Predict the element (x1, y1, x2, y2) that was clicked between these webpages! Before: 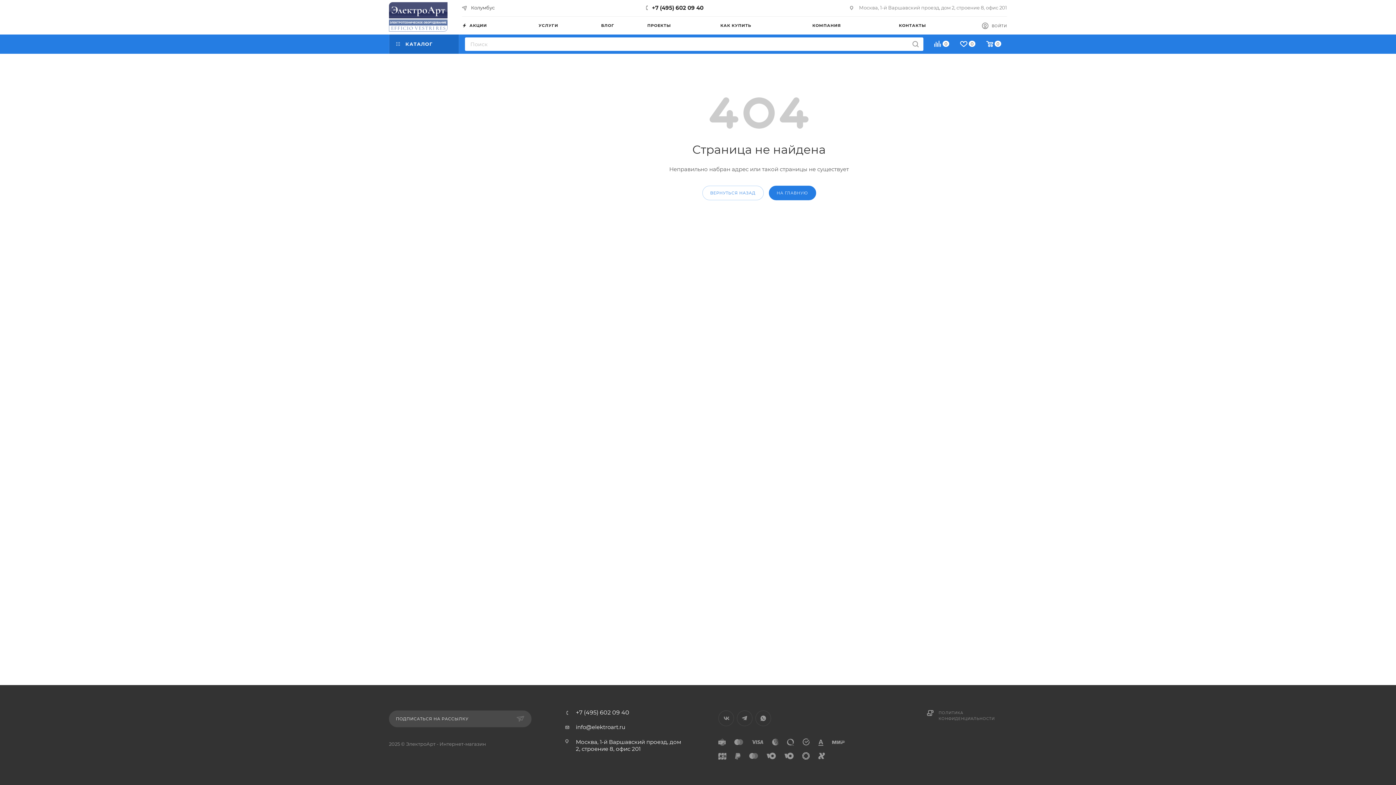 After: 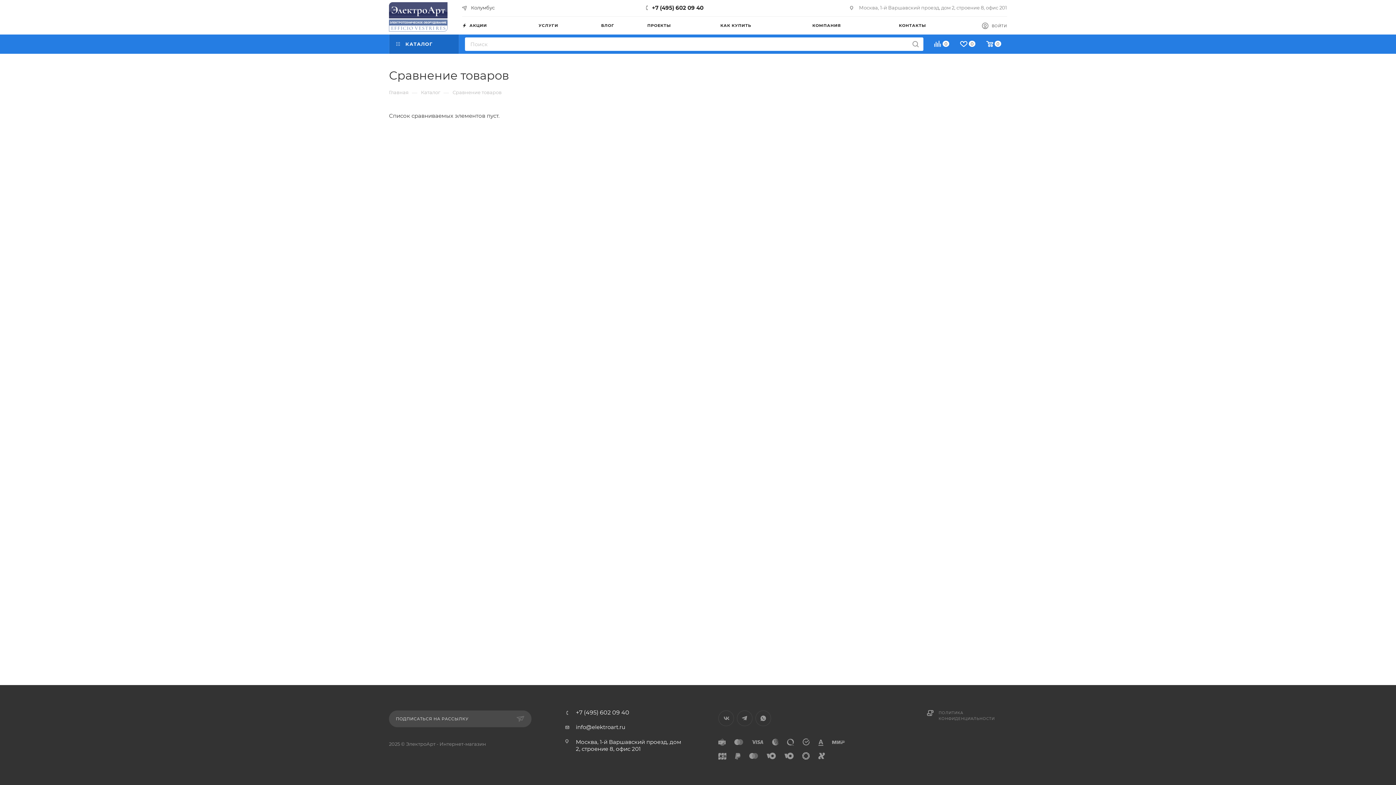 Action: label: 0 bbox: (929, 40, 955, 49)